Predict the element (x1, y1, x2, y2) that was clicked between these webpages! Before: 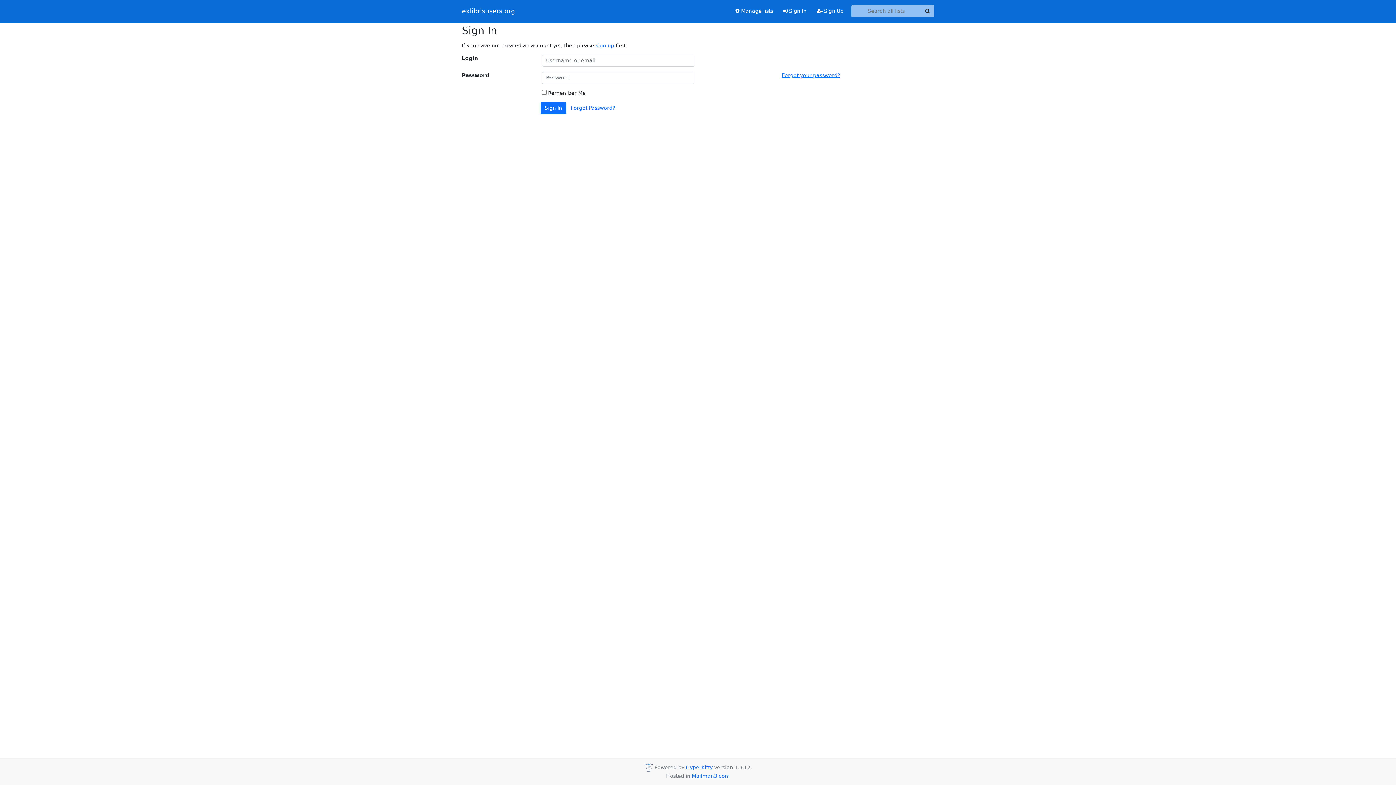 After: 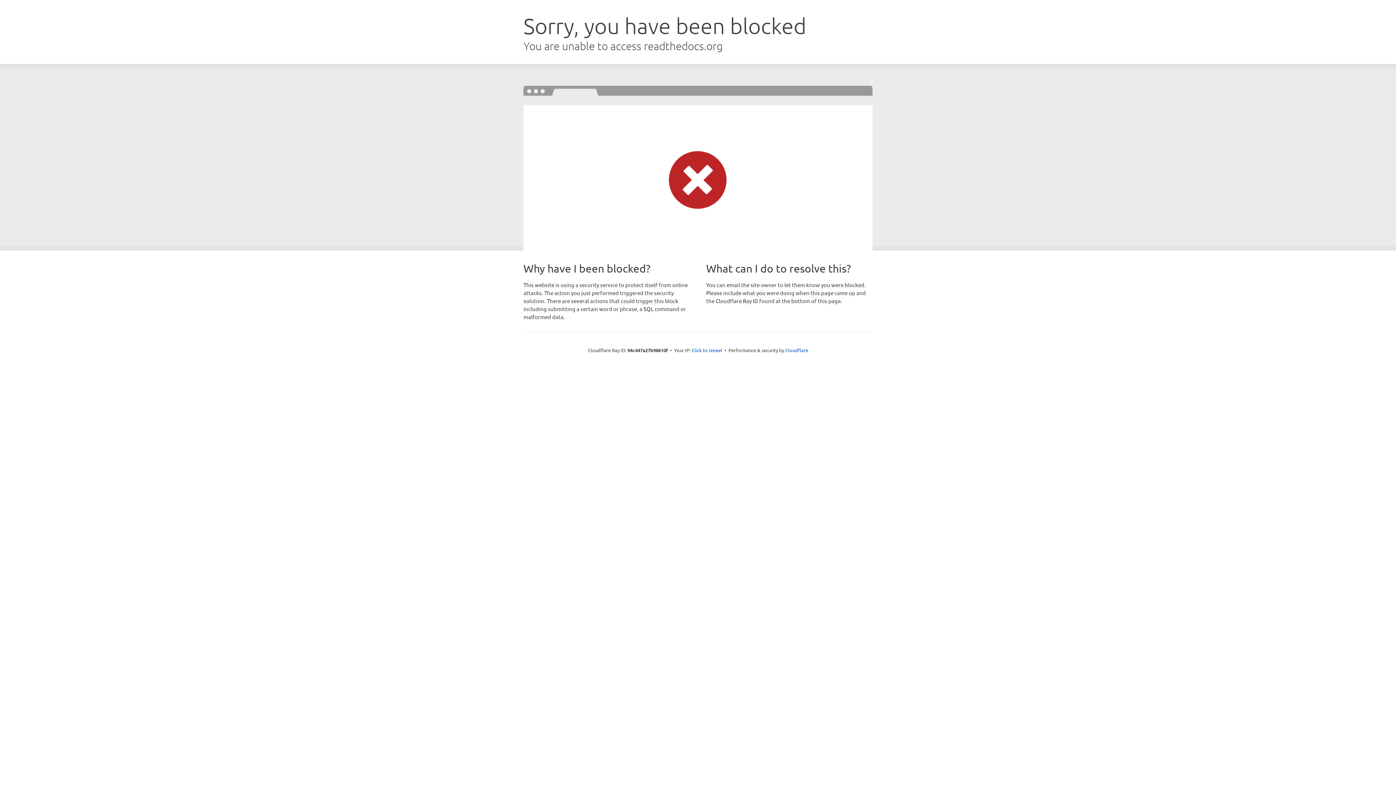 Action: bbox: (686, 764, 712, 770) label: HyperKitty